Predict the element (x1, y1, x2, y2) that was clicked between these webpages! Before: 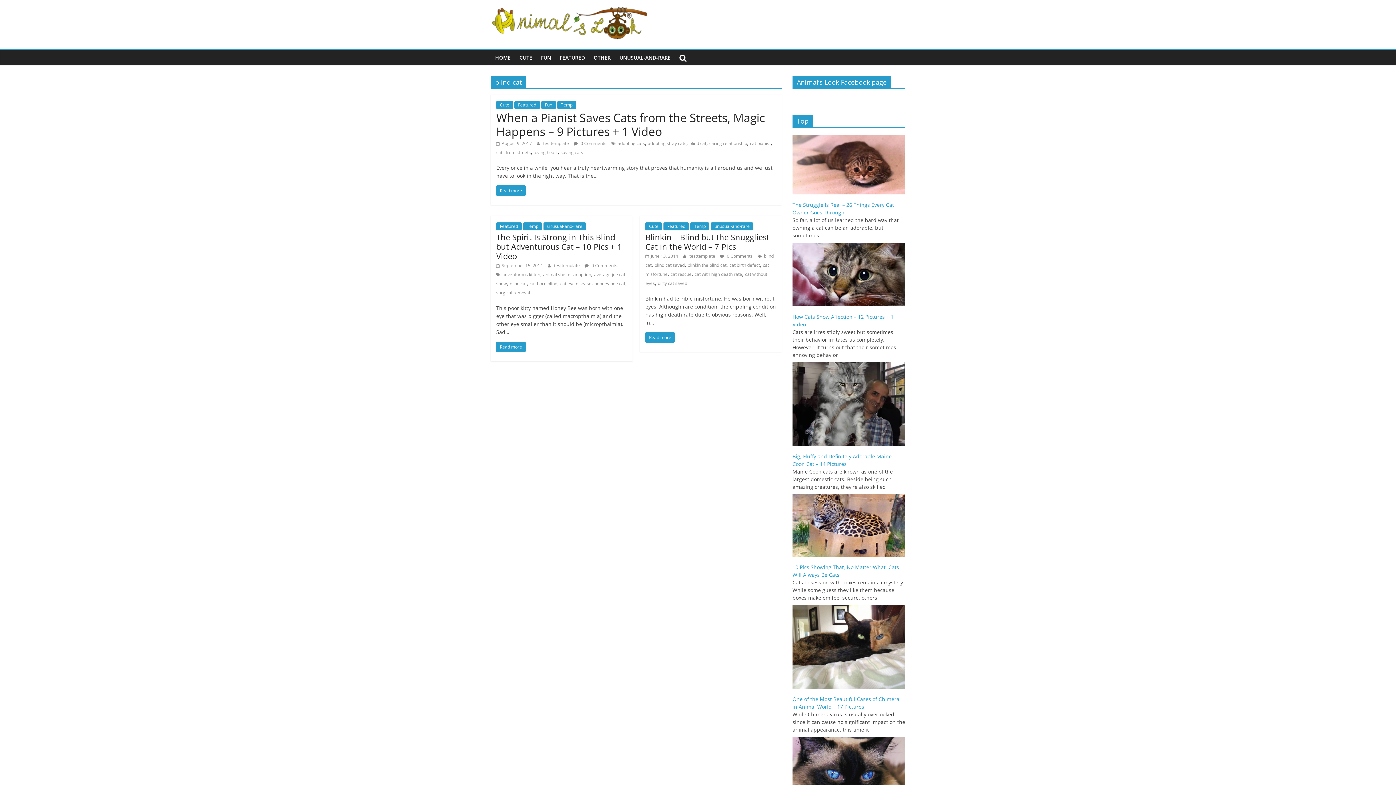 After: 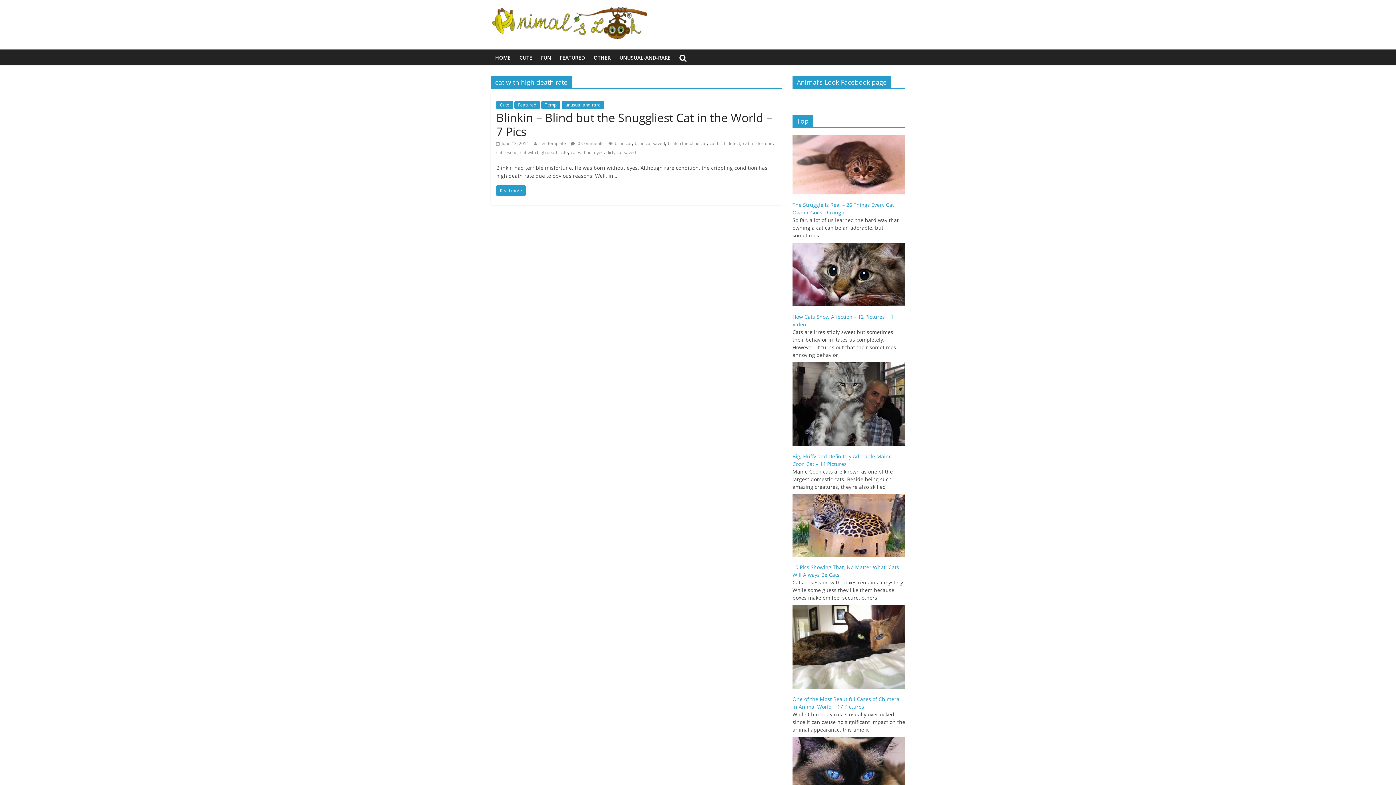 Action: label: cat with high death rate bbox: (694, 271, 742, 277)